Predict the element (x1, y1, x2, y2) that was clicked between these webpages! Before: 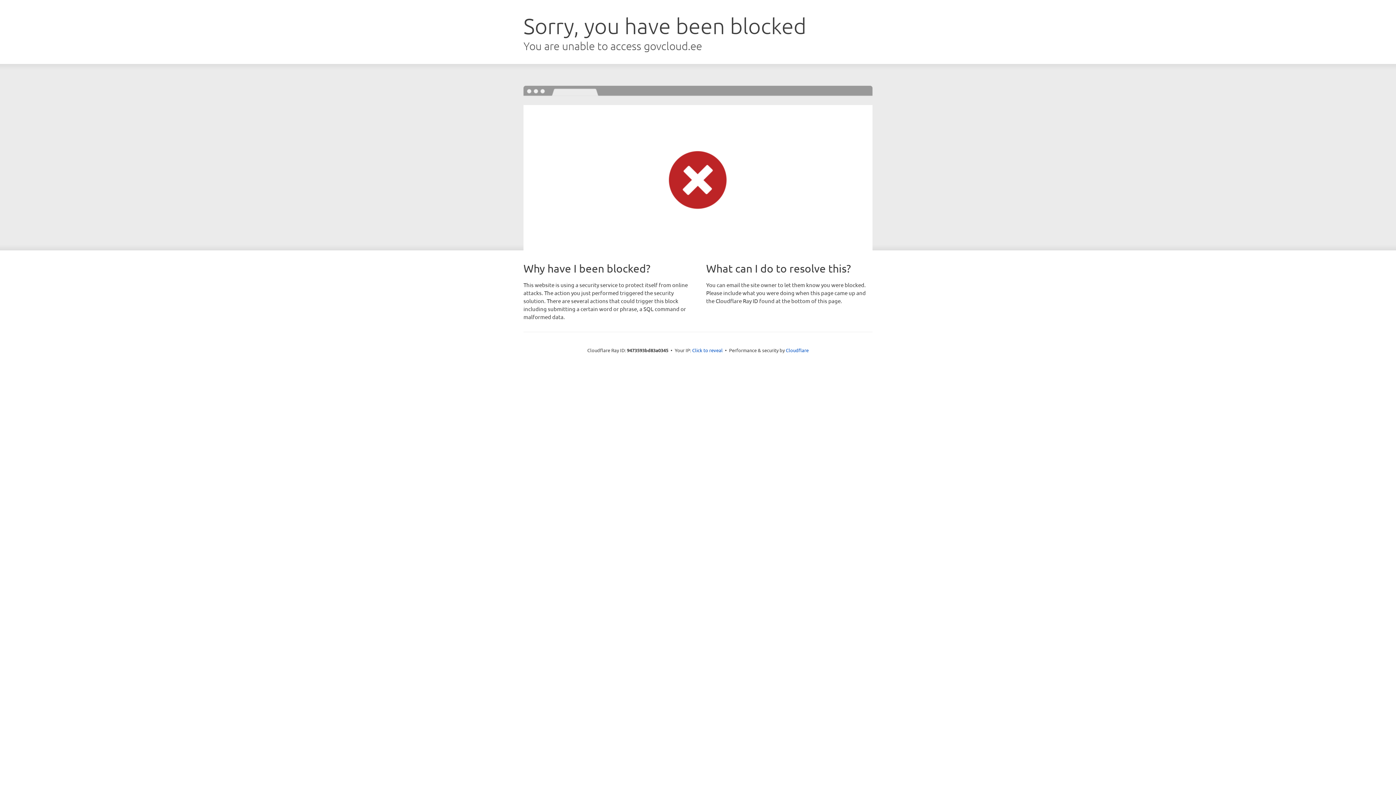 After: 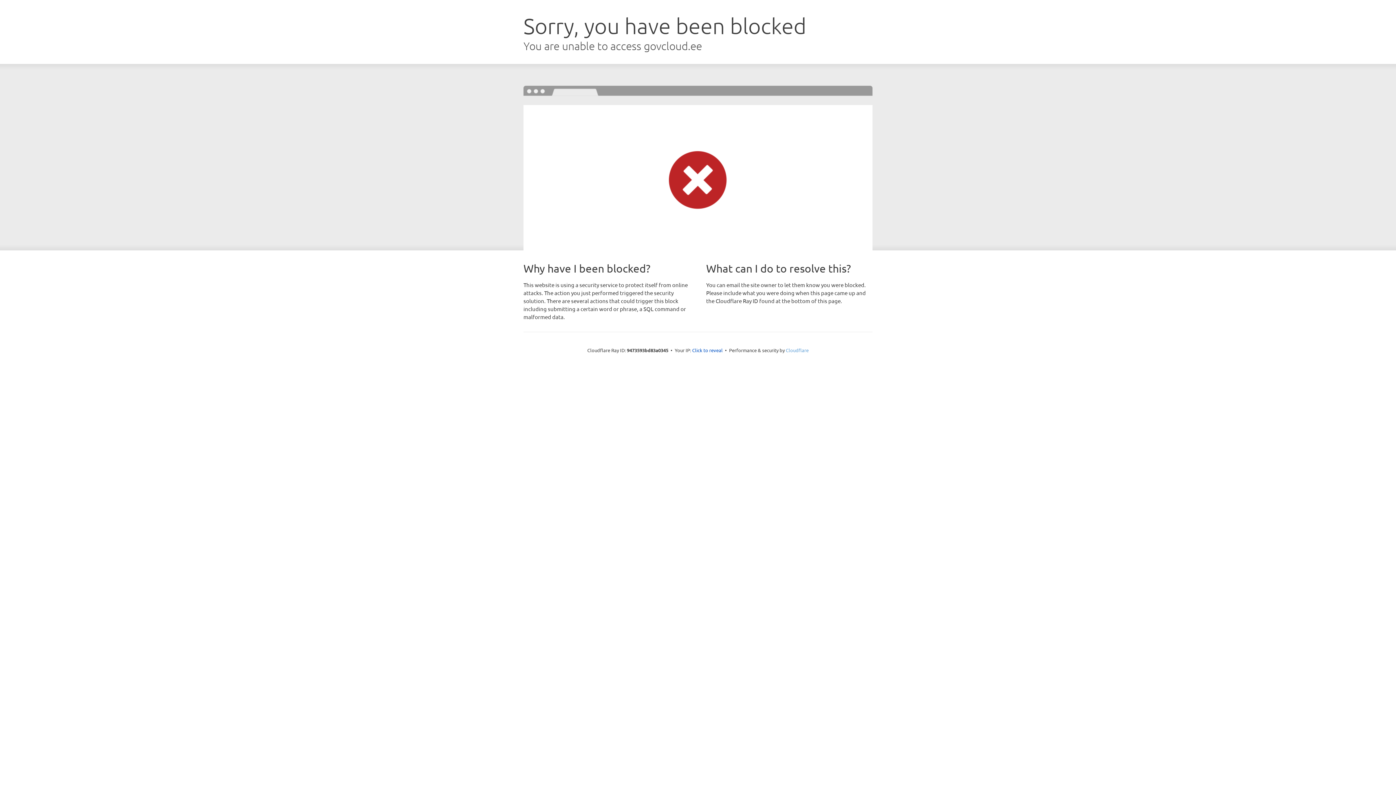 Action: label: Cloudflare bbox: (786, 347, 808, 353)